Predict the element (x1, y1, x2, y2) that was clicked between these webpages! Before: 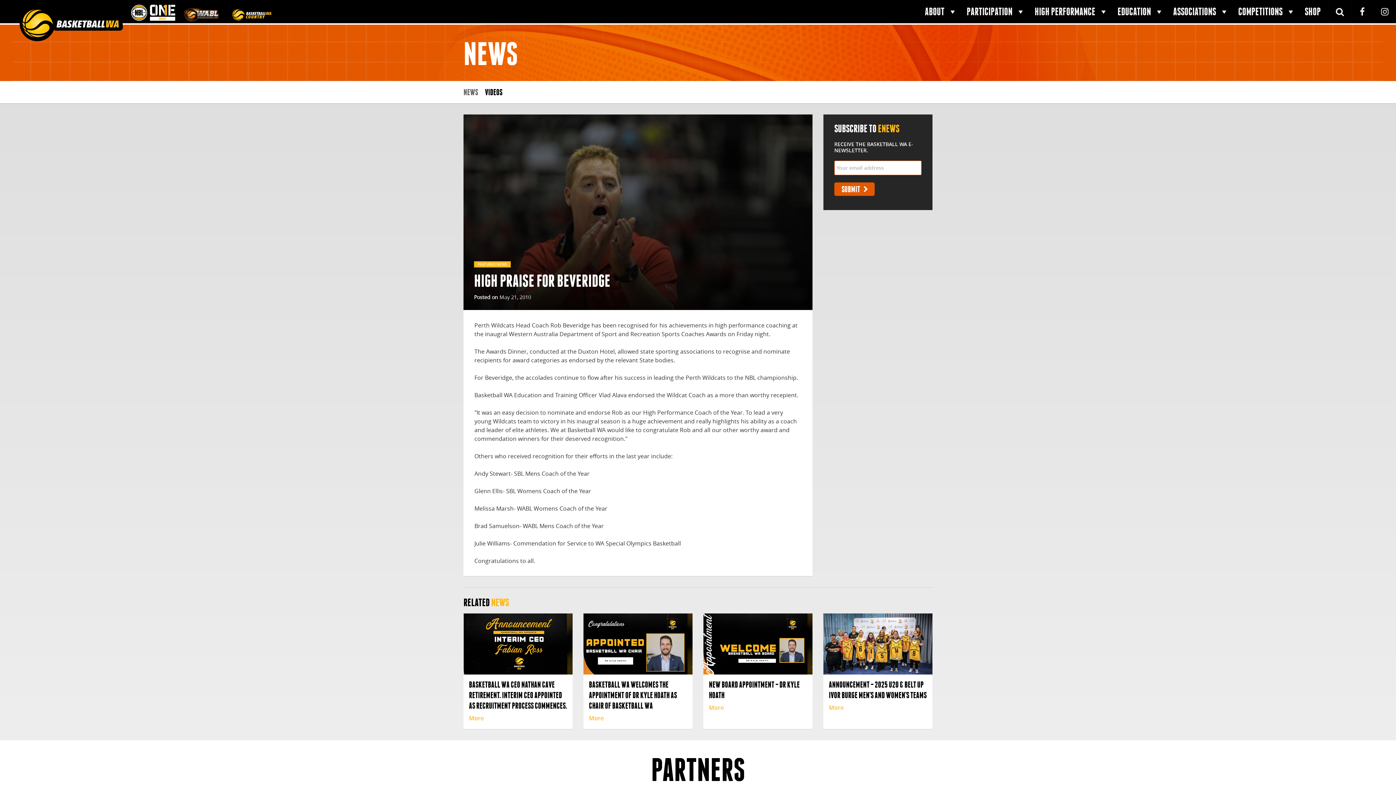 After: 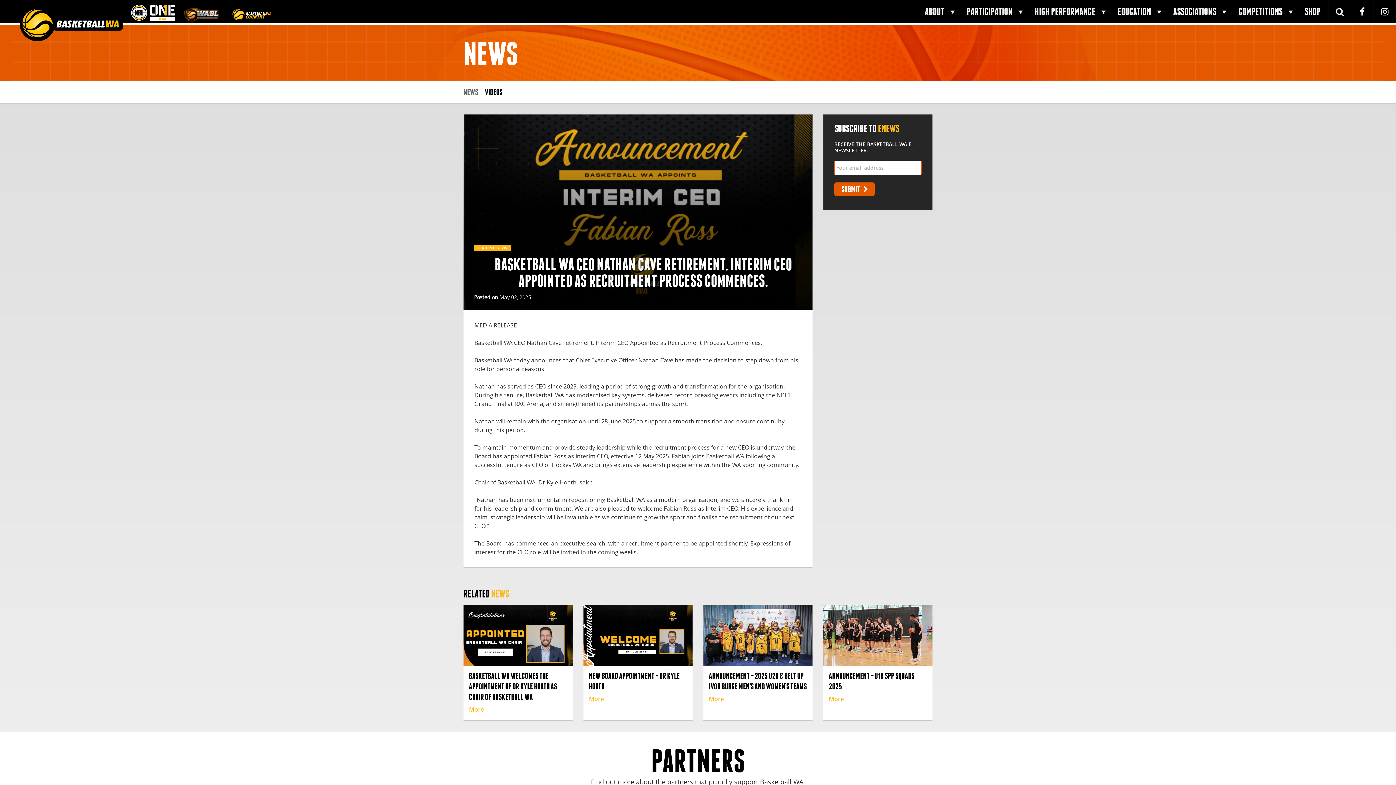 Action: label: More bbox: (469, 715, 484, 721)